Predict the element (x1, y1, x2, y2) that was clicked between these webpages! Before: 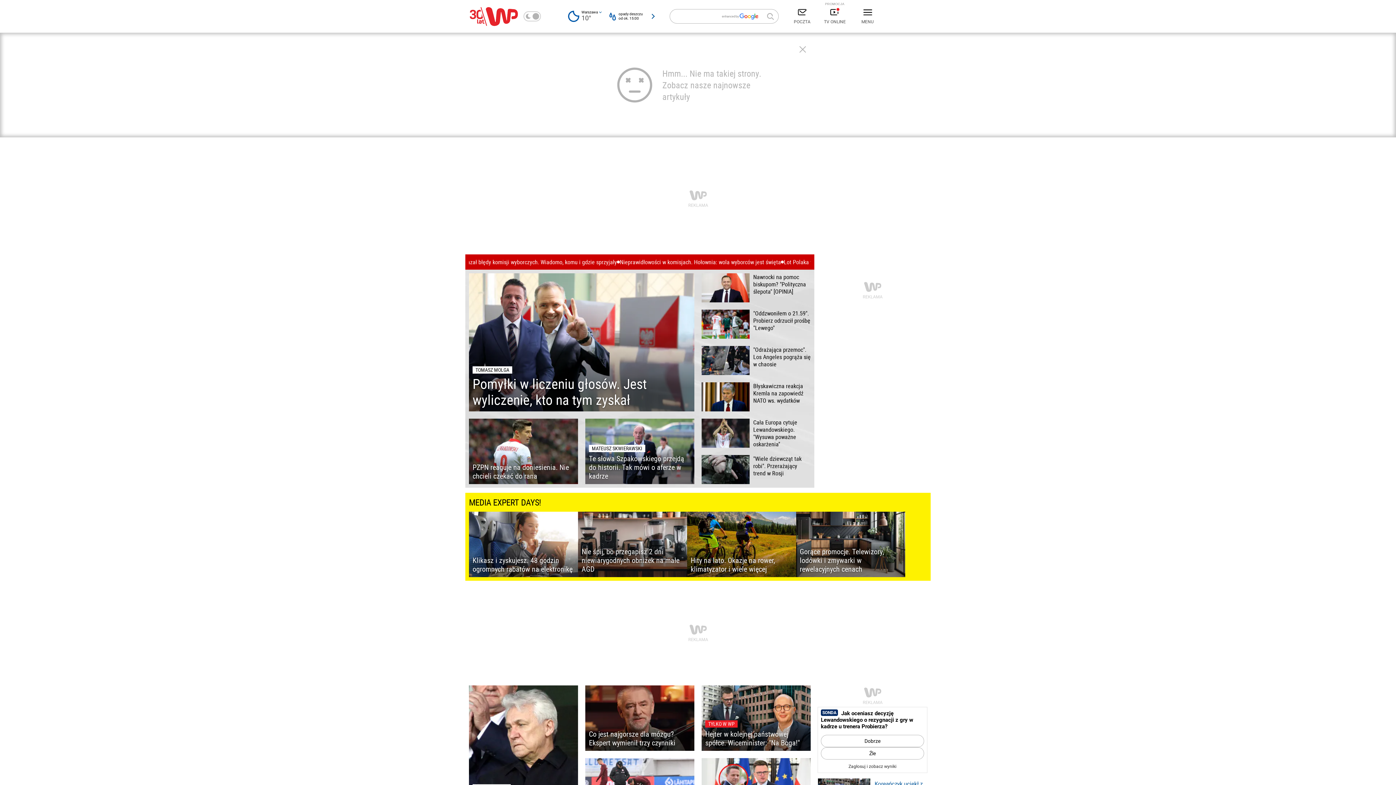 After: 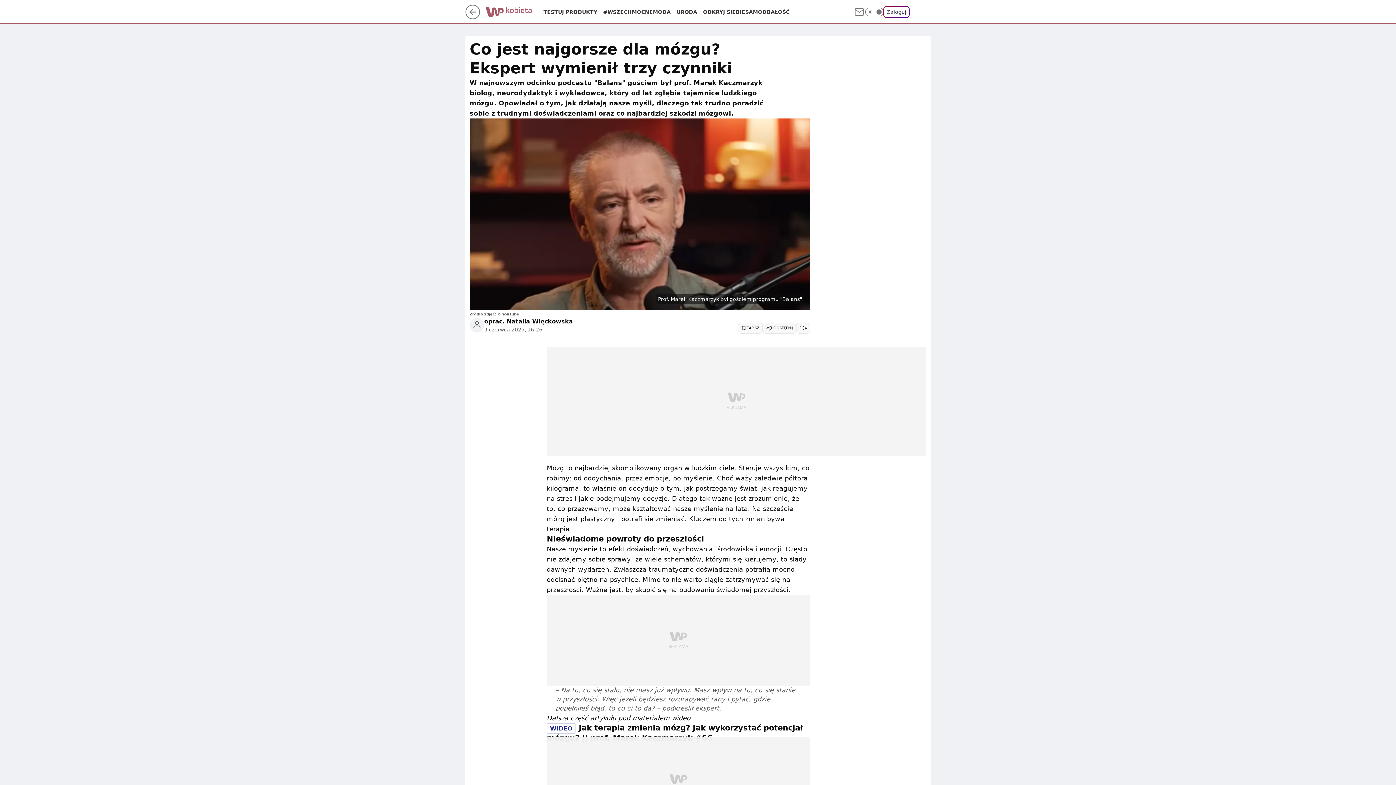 Action: label: Co jest najgorsze dla mózgu? Ekspert wymienił trzy czynniki bbox: (585, 685, 694, 751)